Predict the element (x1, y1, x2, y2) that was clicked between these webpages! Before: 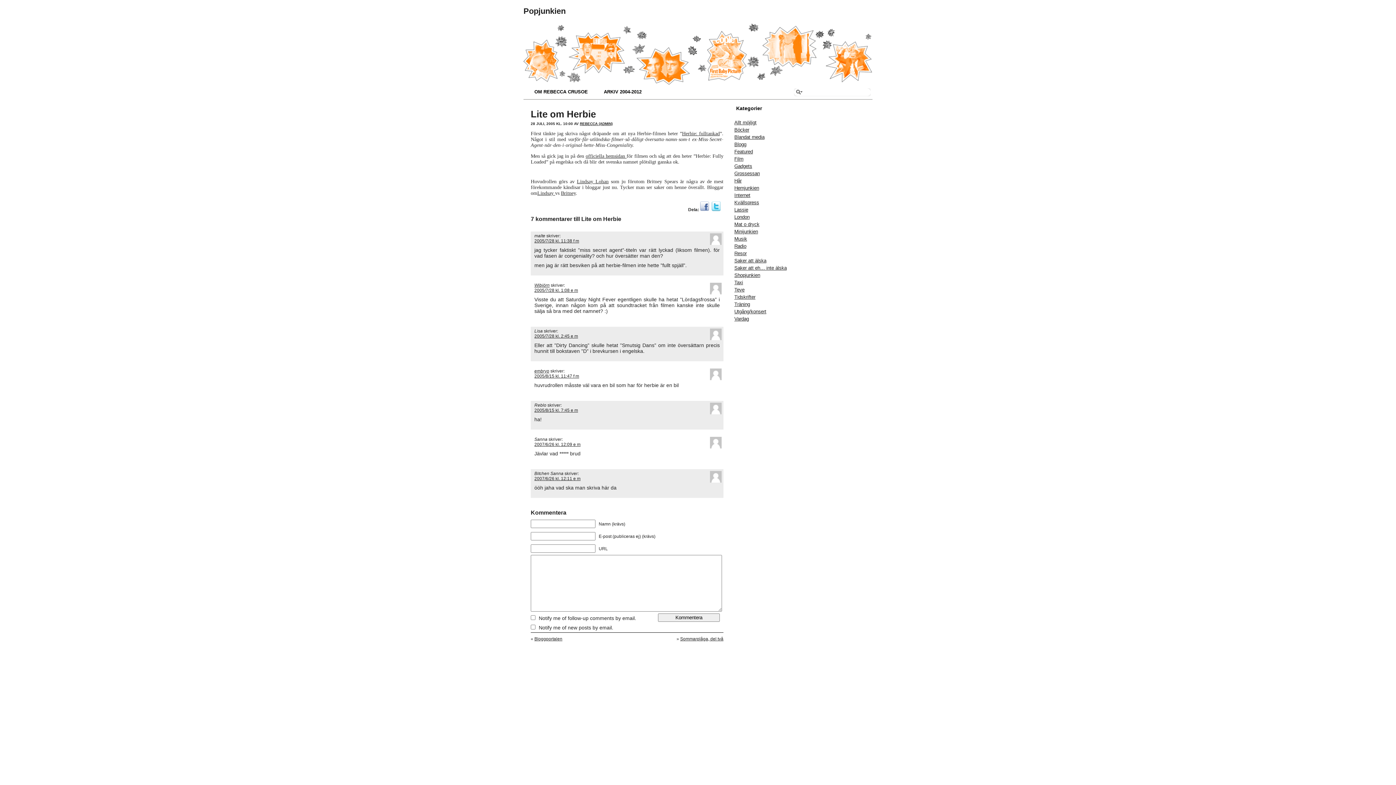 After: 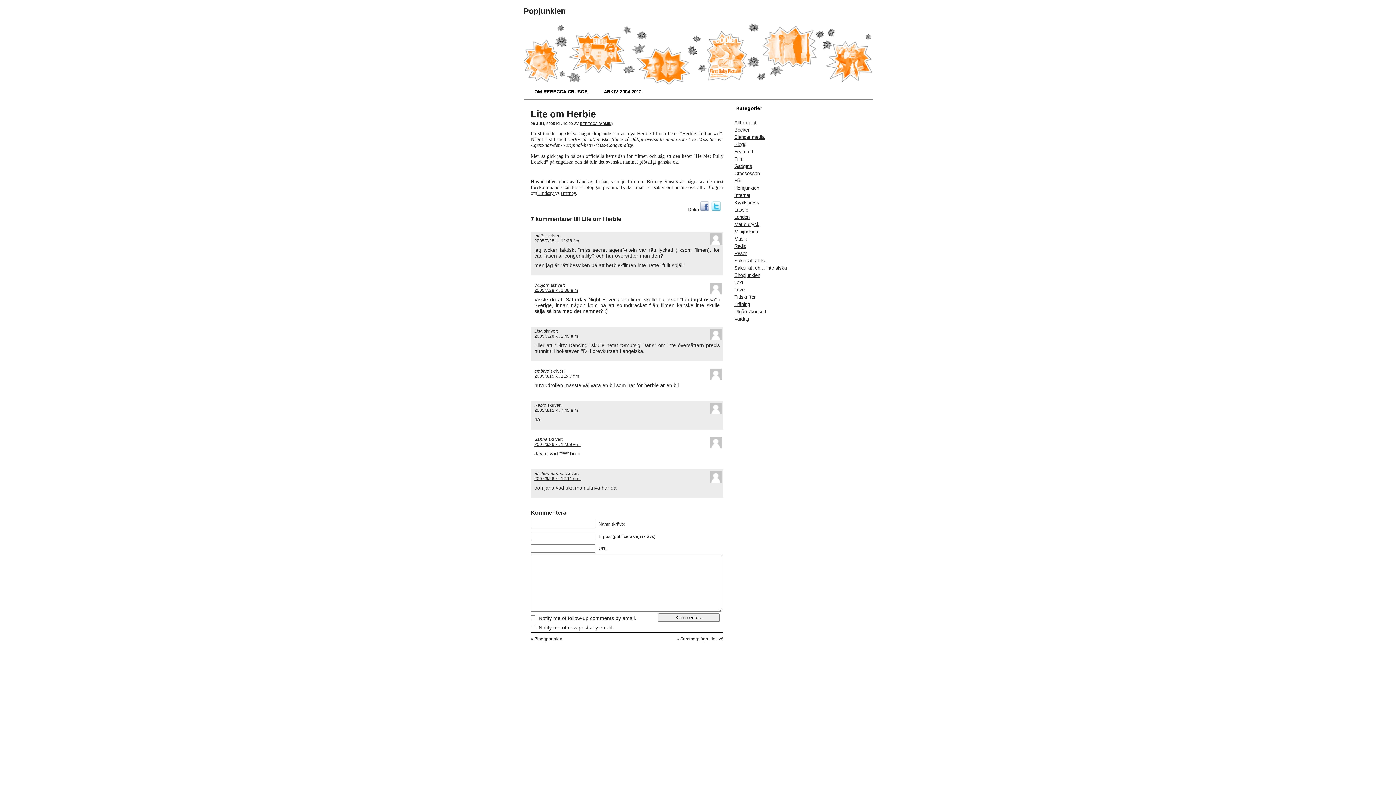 Action: bbox: (534, 407, 578, 412) label: 2005/8/15 kl. 7:45 e m